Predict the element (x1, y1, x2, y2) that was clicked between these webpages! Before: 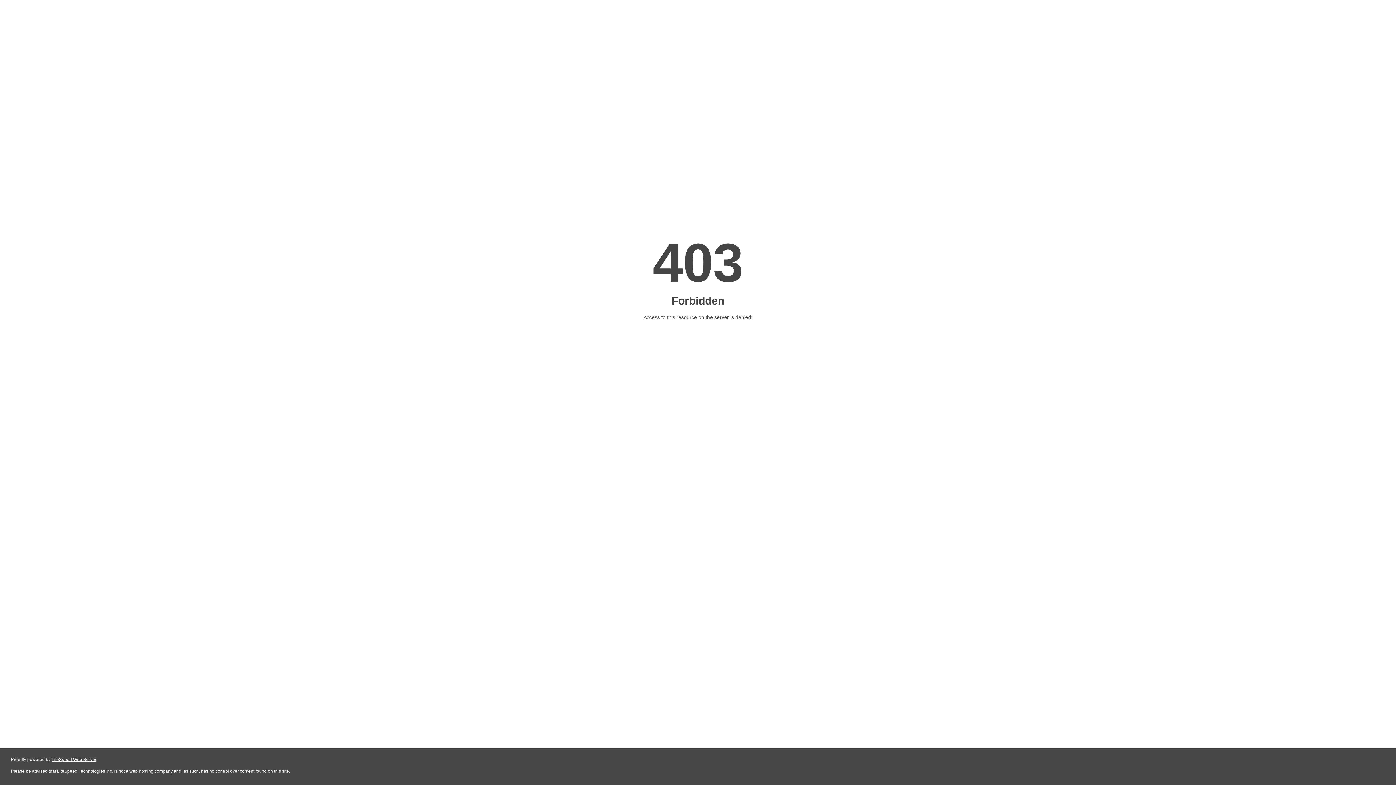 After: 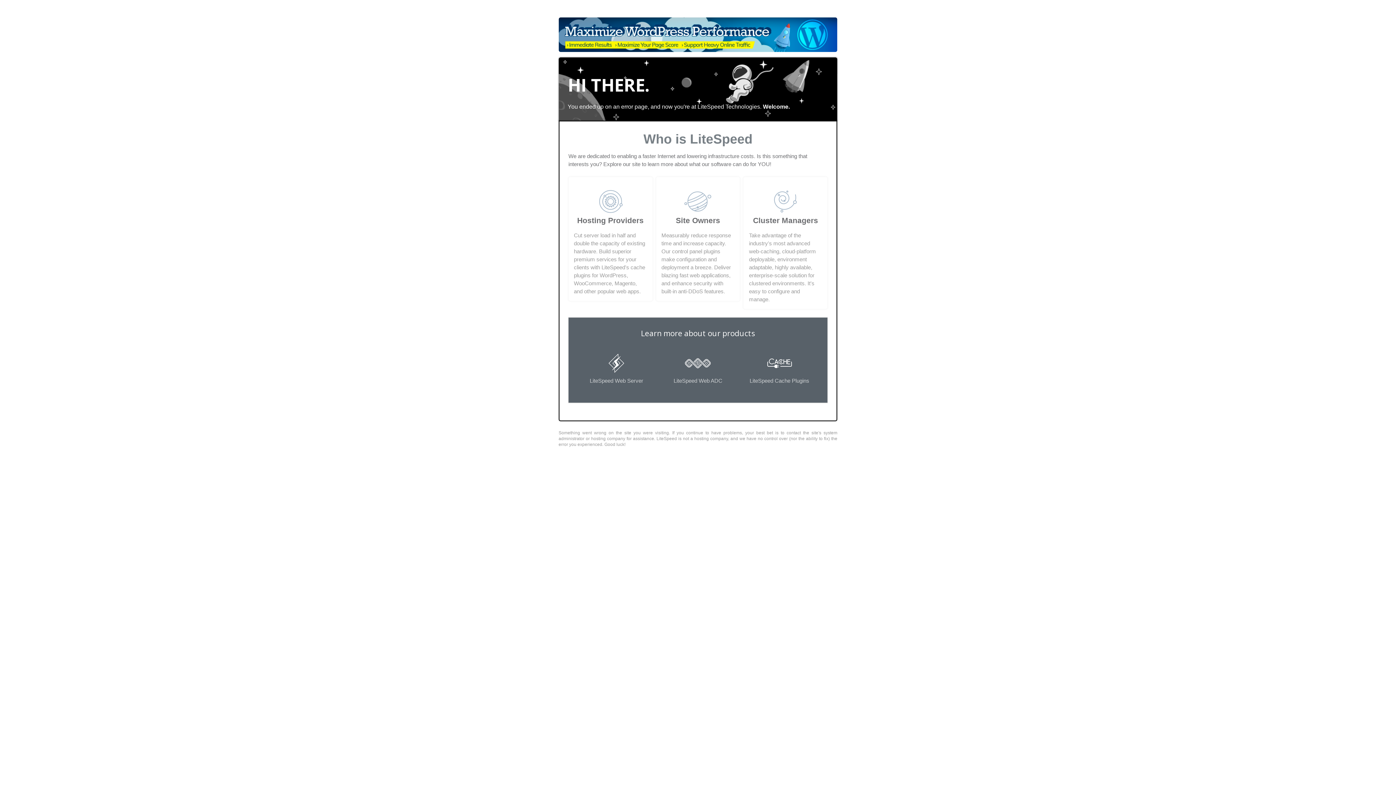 Action: bbox: (51, 757, 96, 762) label: LiteSpeed Web Server